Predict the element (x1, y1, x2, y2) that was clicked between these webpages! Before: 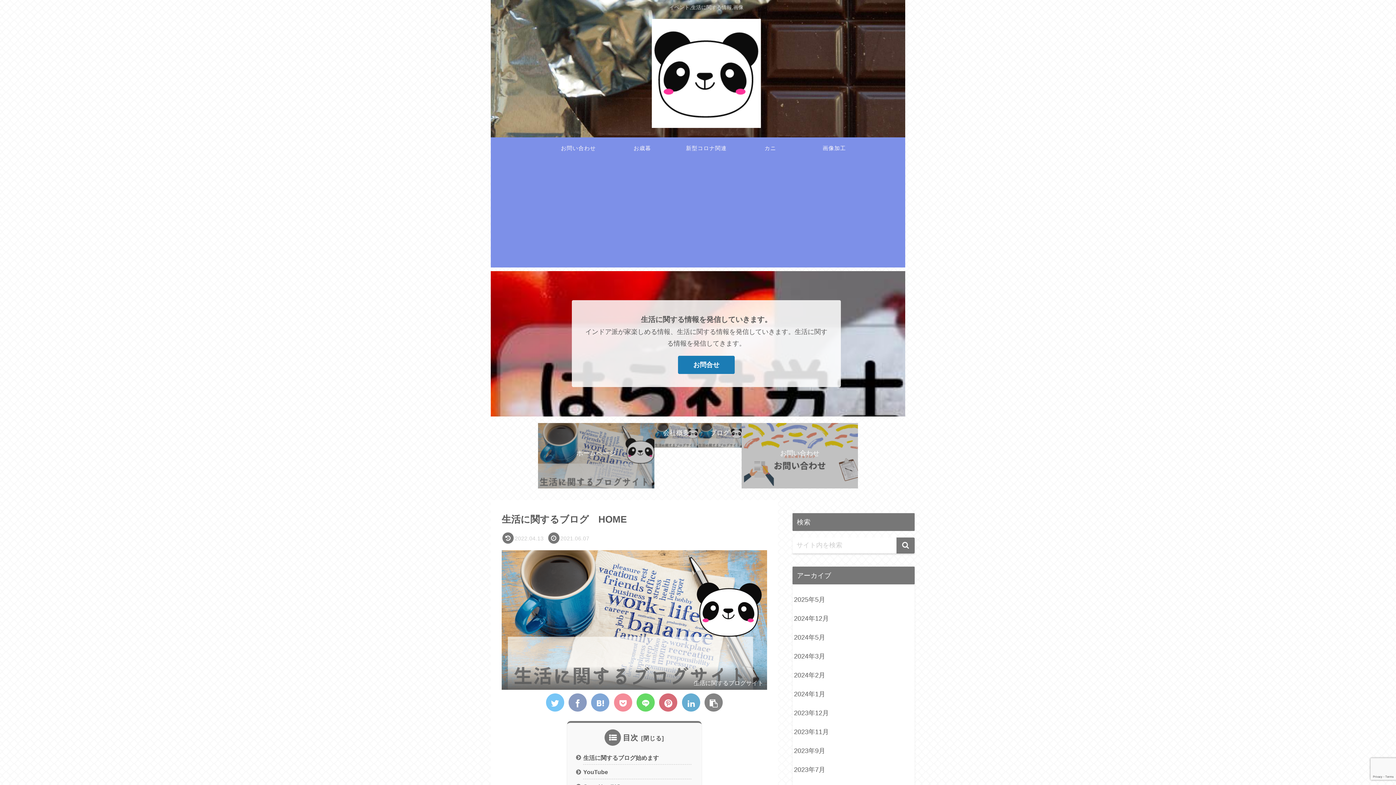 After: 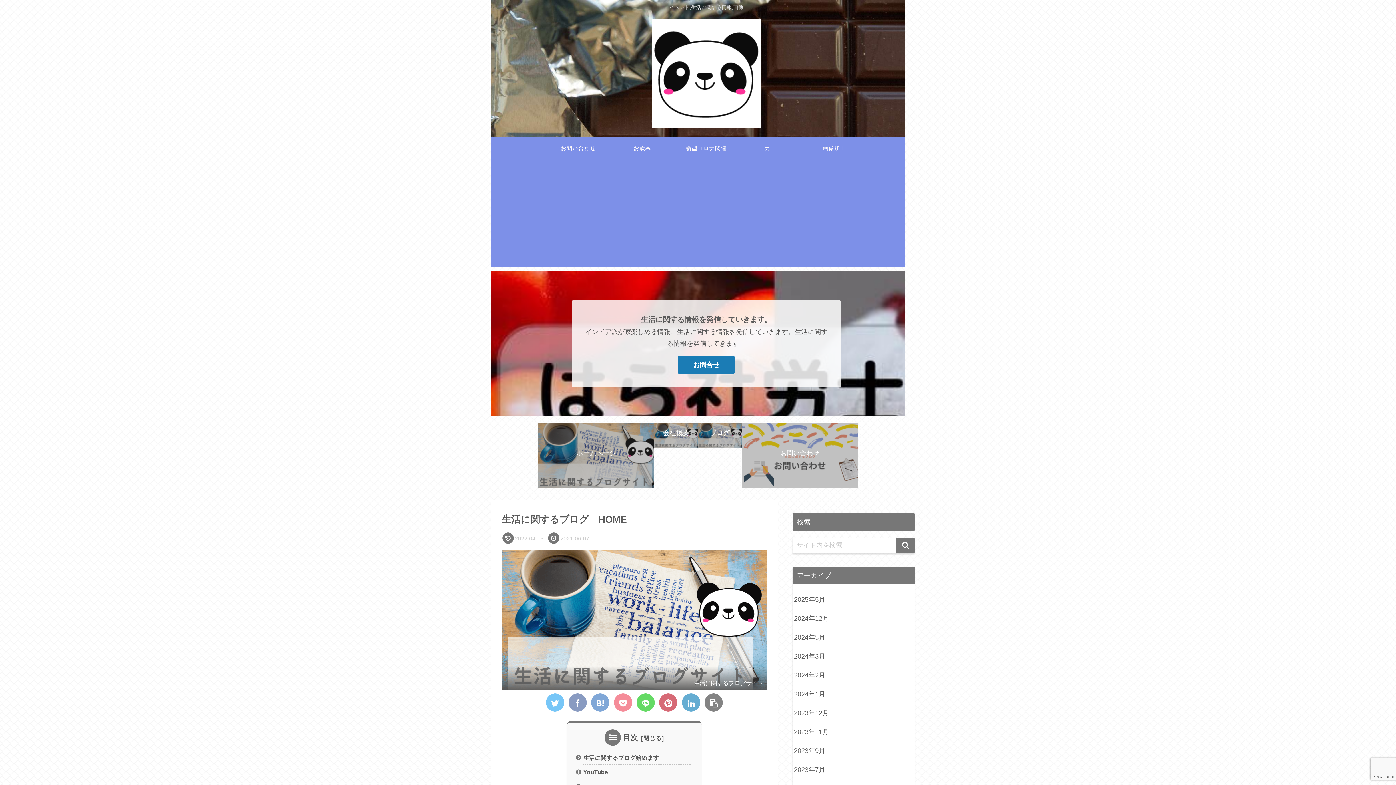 Action: label: ホームページ bbox: (538, 423, 654, 488)